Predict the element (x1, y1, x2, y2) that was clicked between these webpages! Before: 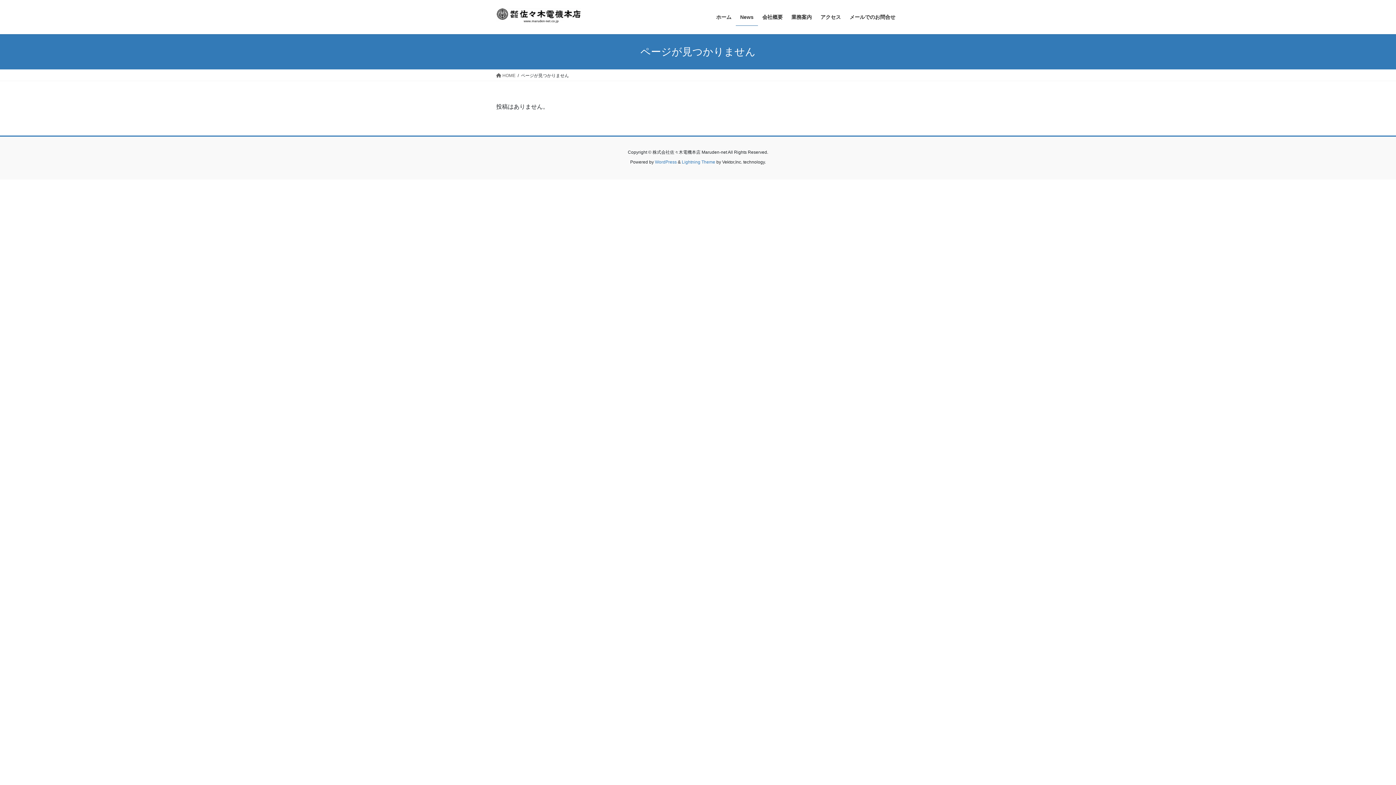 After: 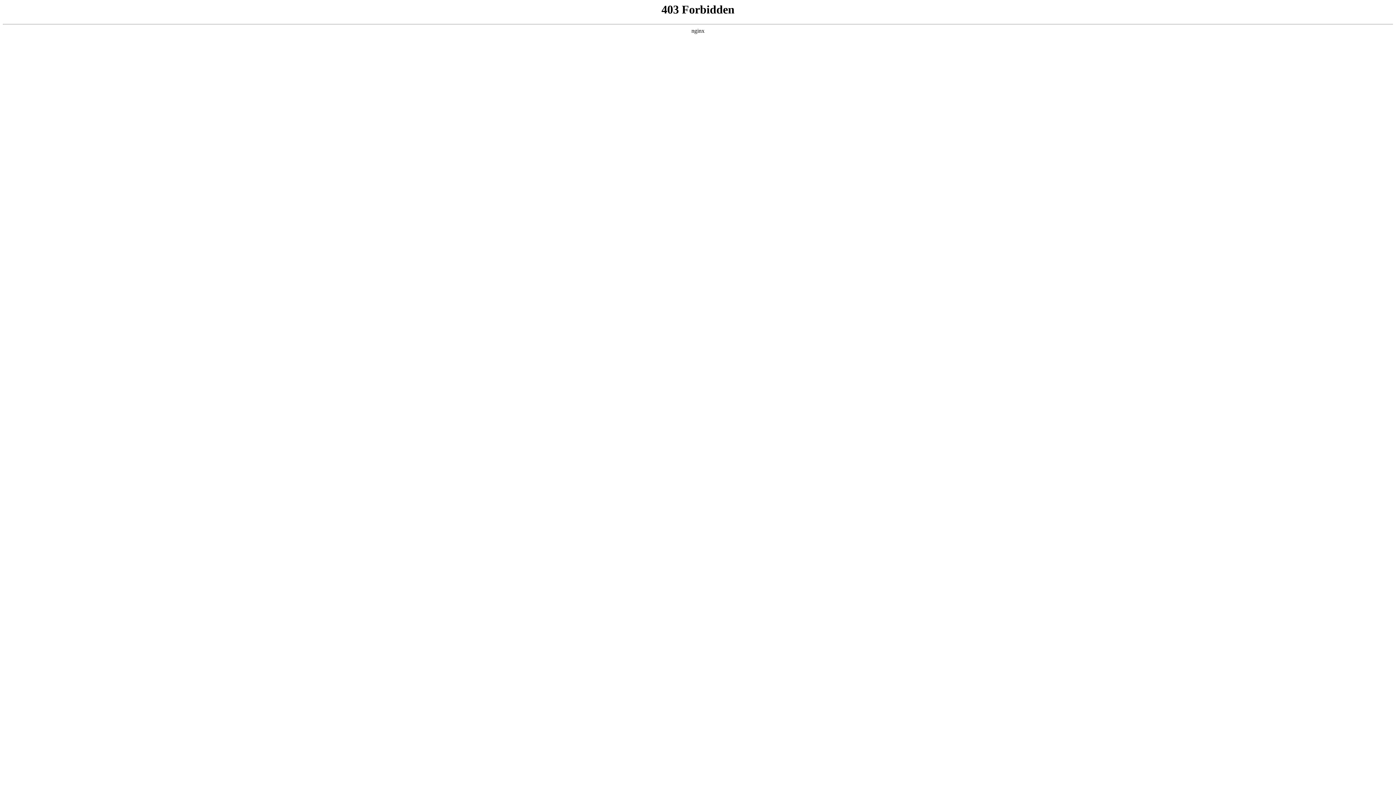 Action: label: WordPress bbox: (655, 159, 676, 164)